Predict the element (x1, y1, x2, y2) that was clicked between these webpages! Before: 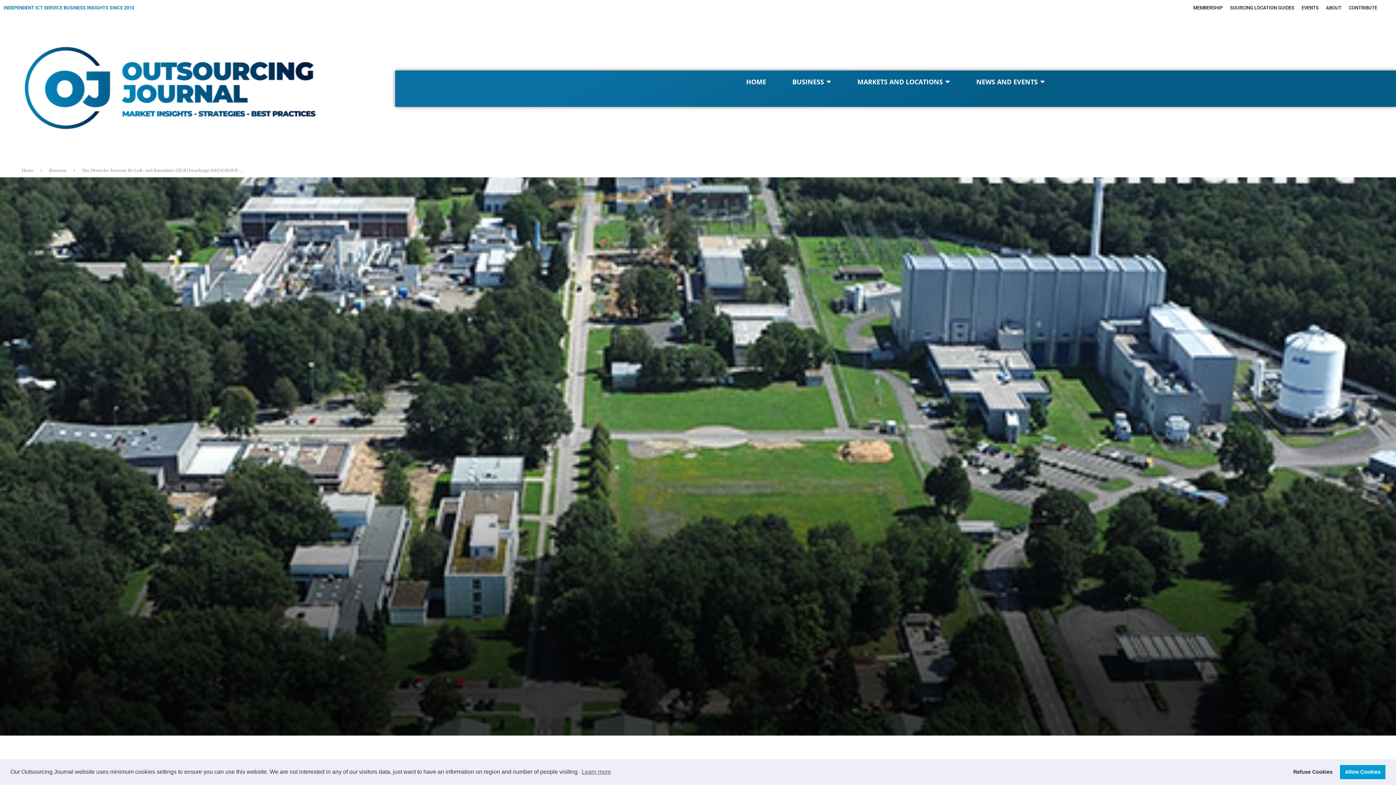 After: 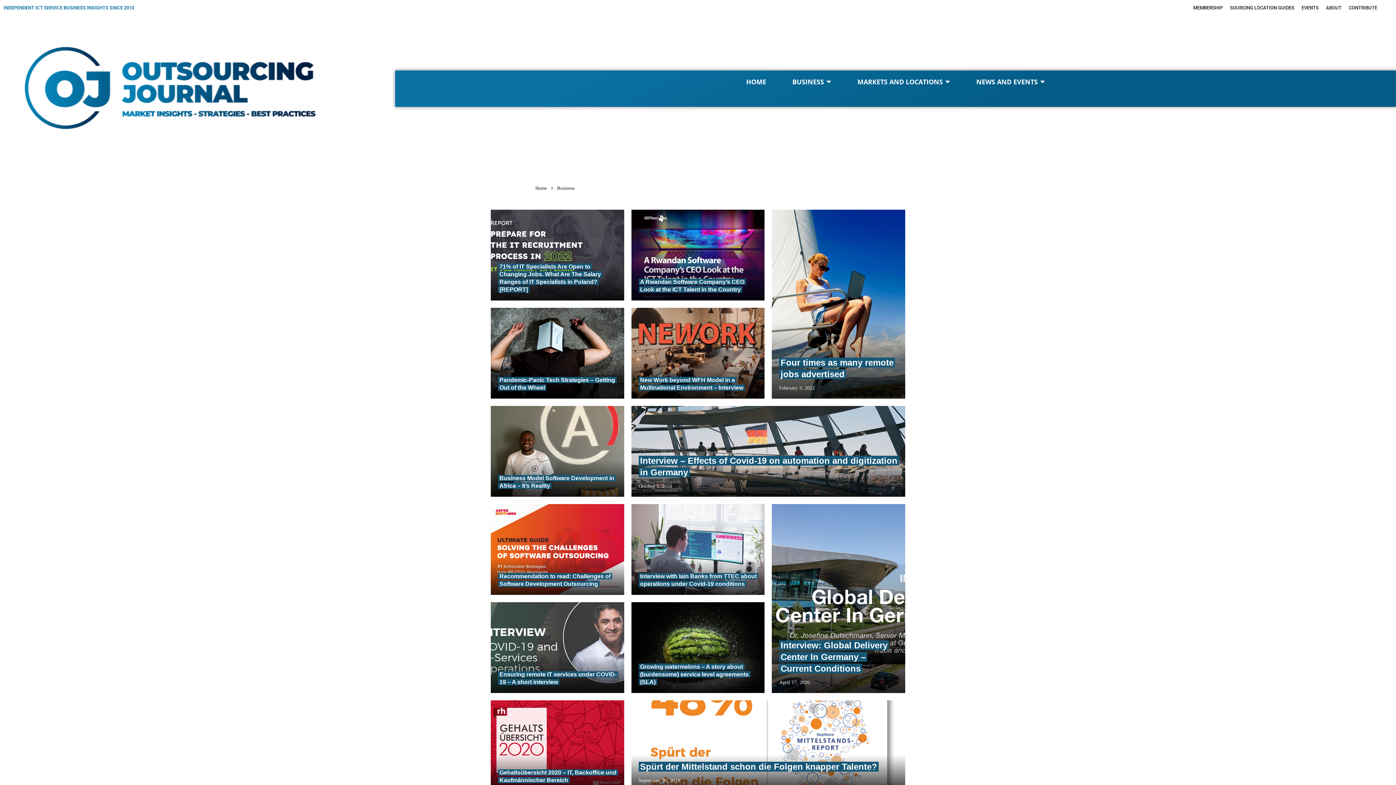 Action: label: BUSINESS bbox: (787, 74, 836, 89)